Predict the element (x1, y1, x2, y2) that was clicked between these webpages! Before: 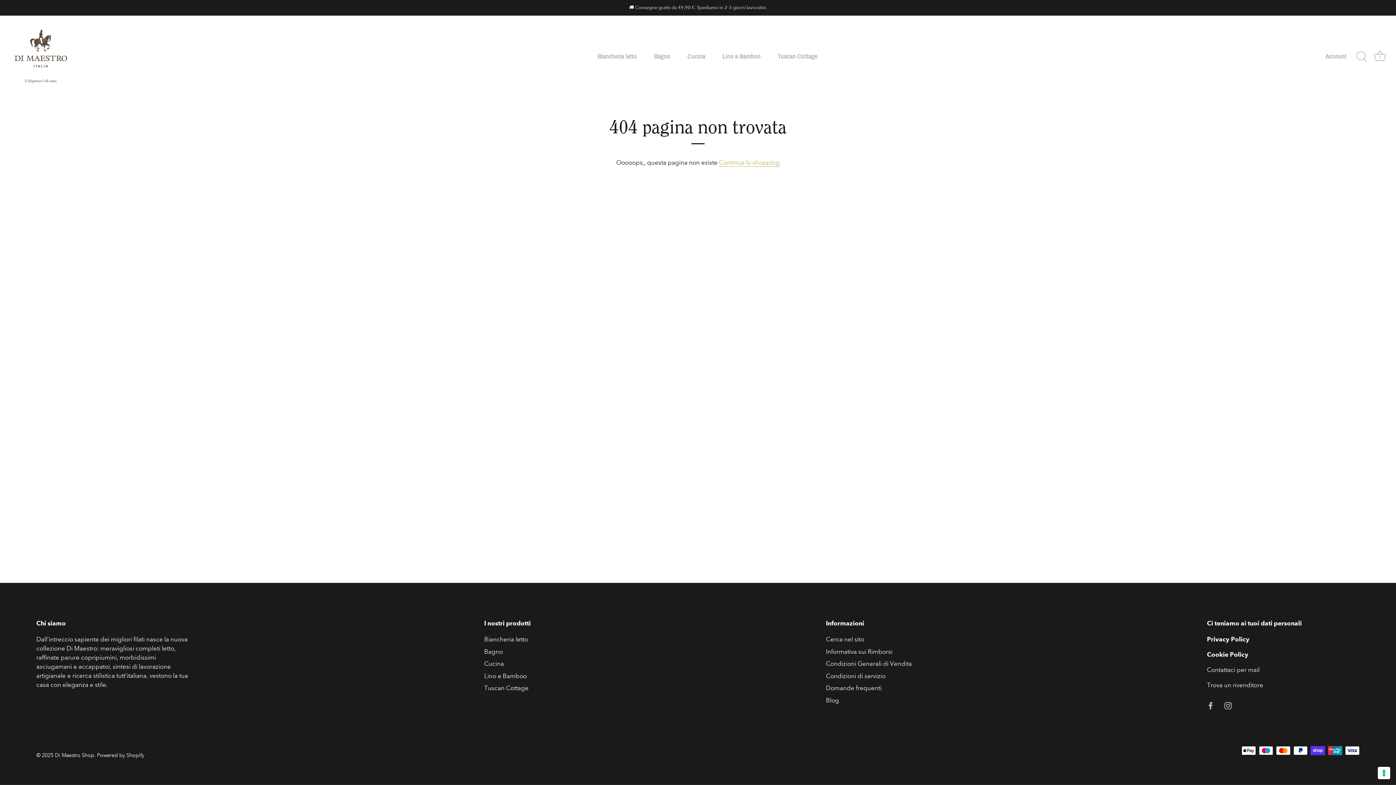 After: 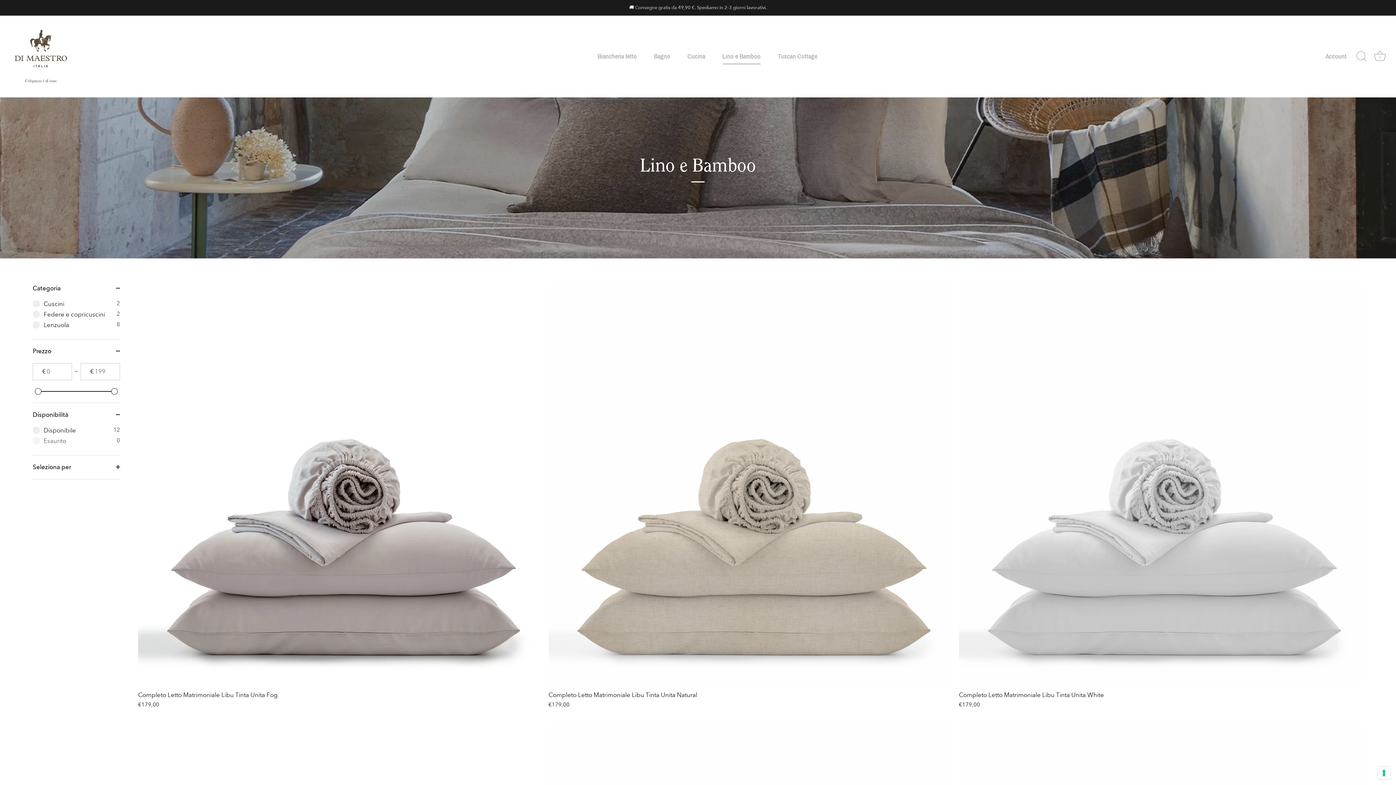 Action: bbox: (714, 48, 768, 64) label: Lino e Bamboo